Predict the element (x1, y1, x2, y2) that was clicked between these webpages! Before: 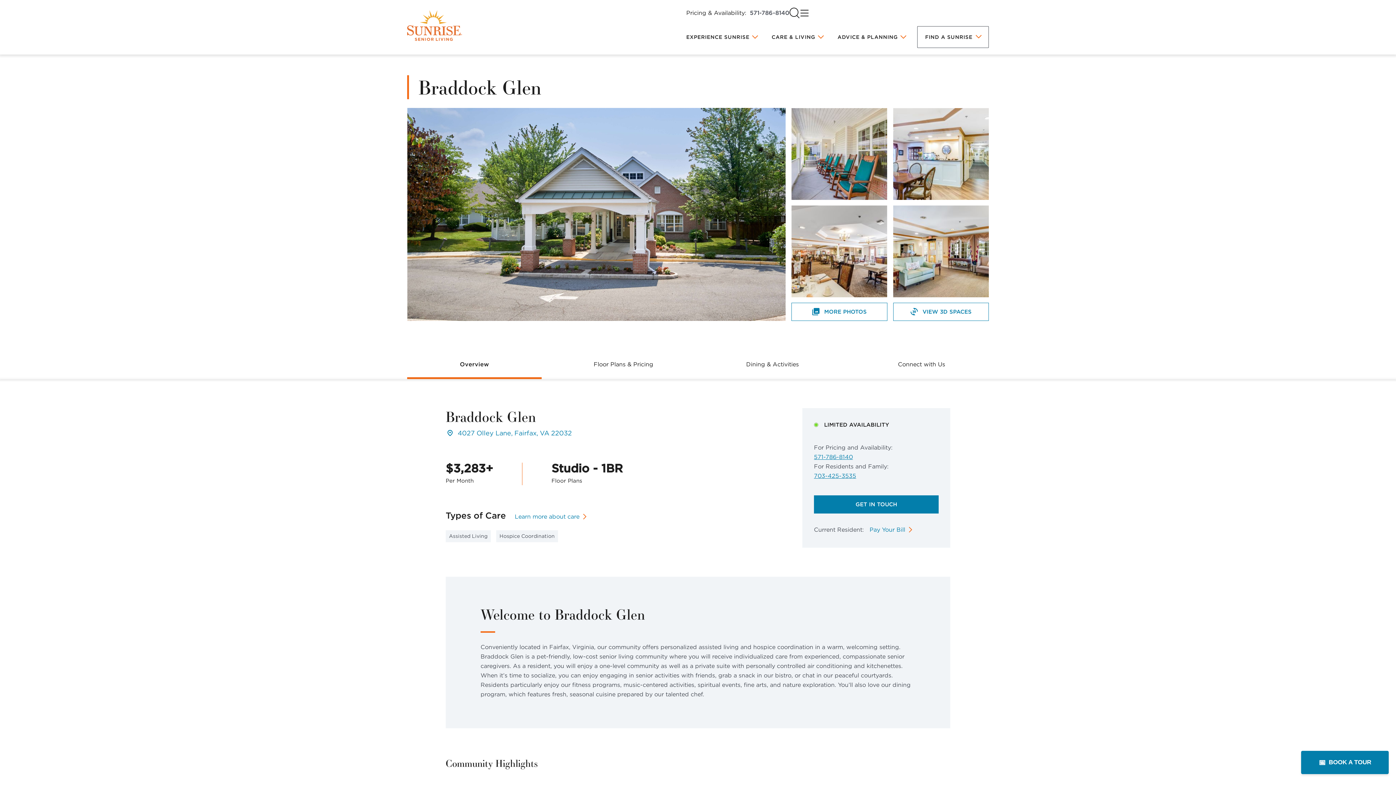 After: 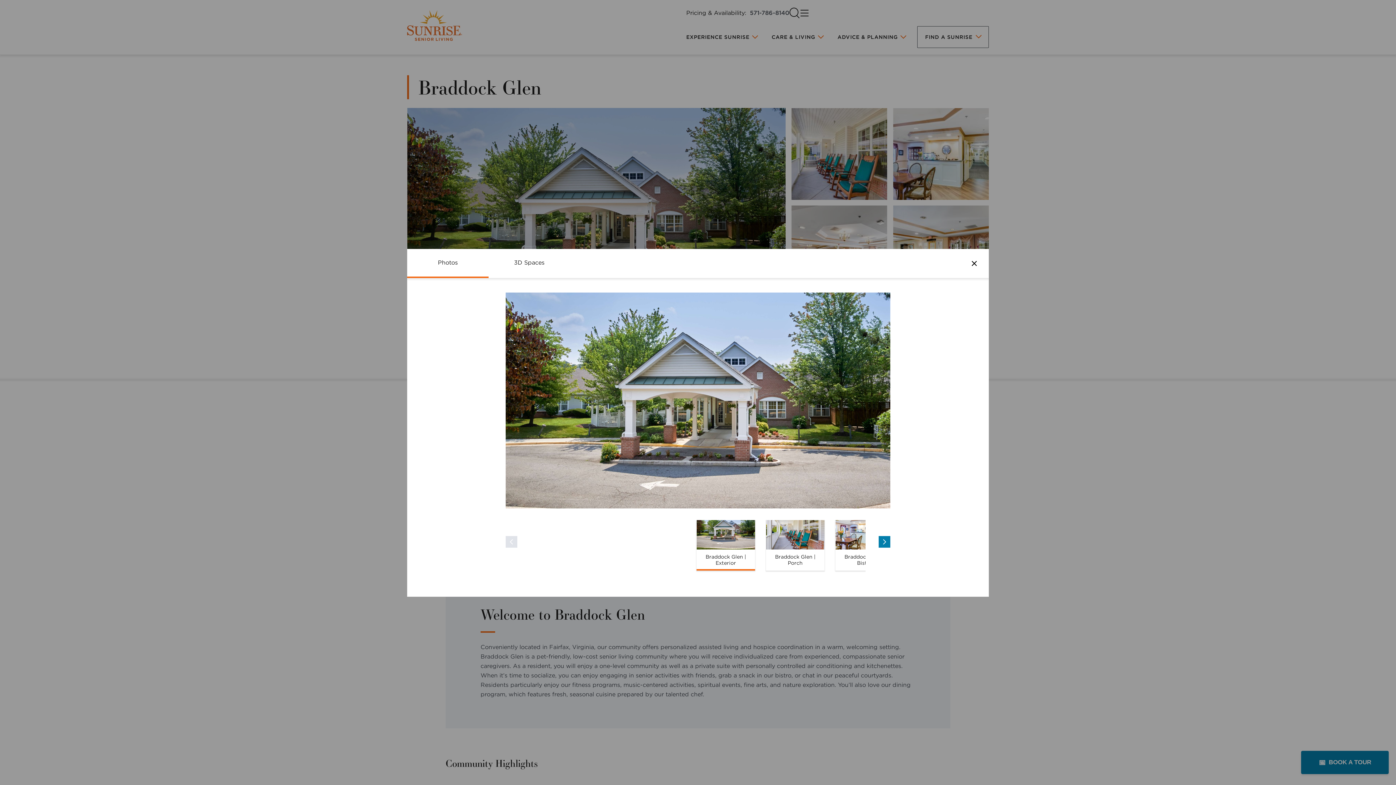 Action: label: MORE PHOTOS bbox: (791, 302, 887, 321)